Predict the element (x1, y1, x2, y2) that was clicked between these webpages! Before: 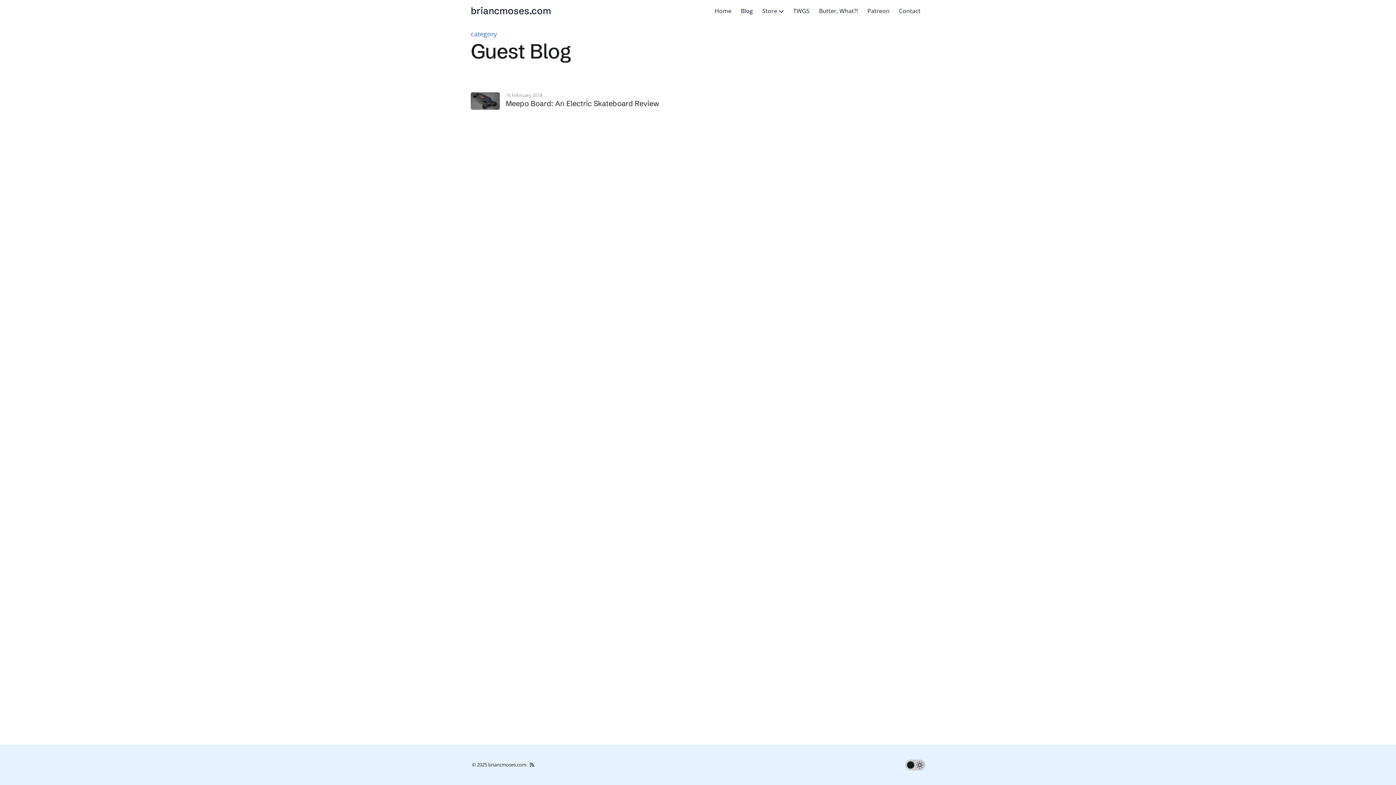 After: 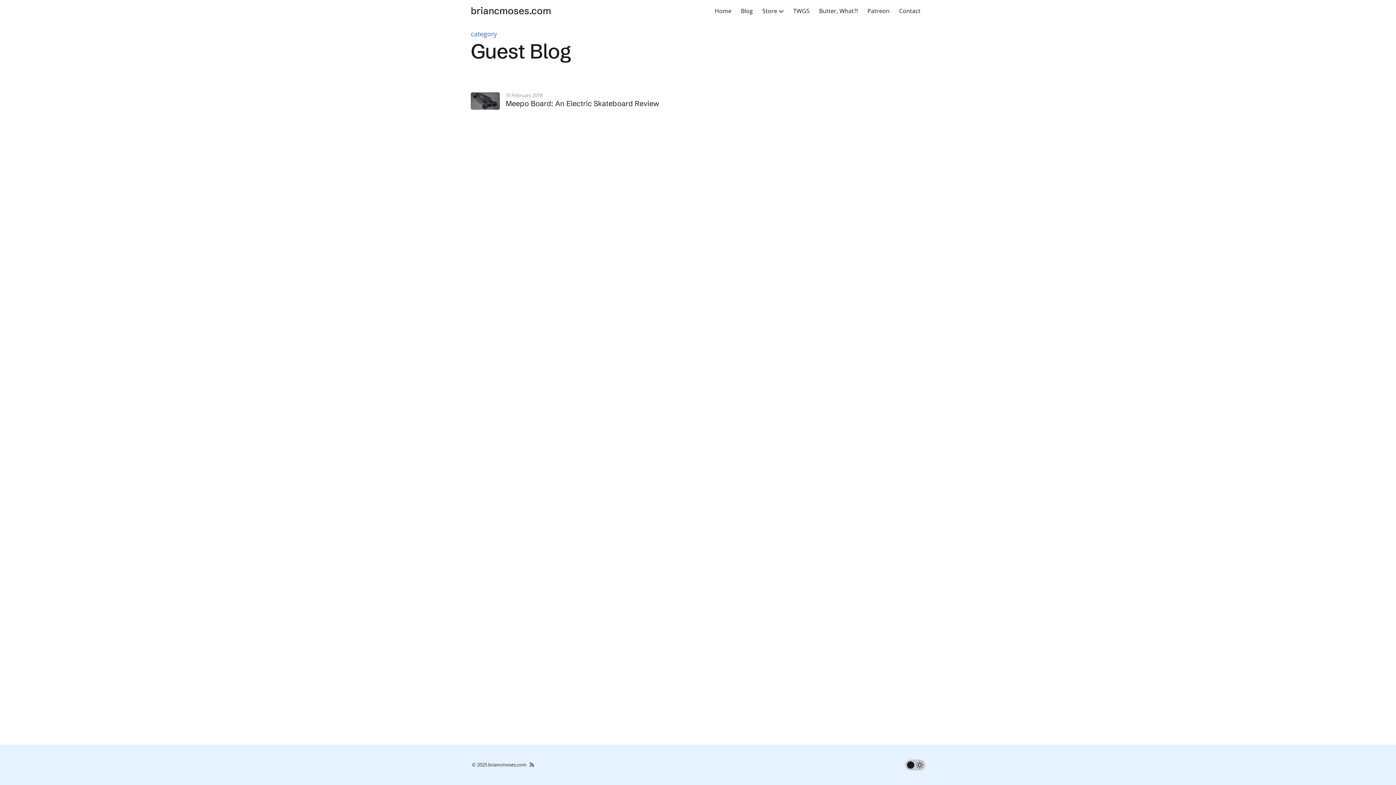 Action: bbox: (757, 2, 788, 18) label: Store 